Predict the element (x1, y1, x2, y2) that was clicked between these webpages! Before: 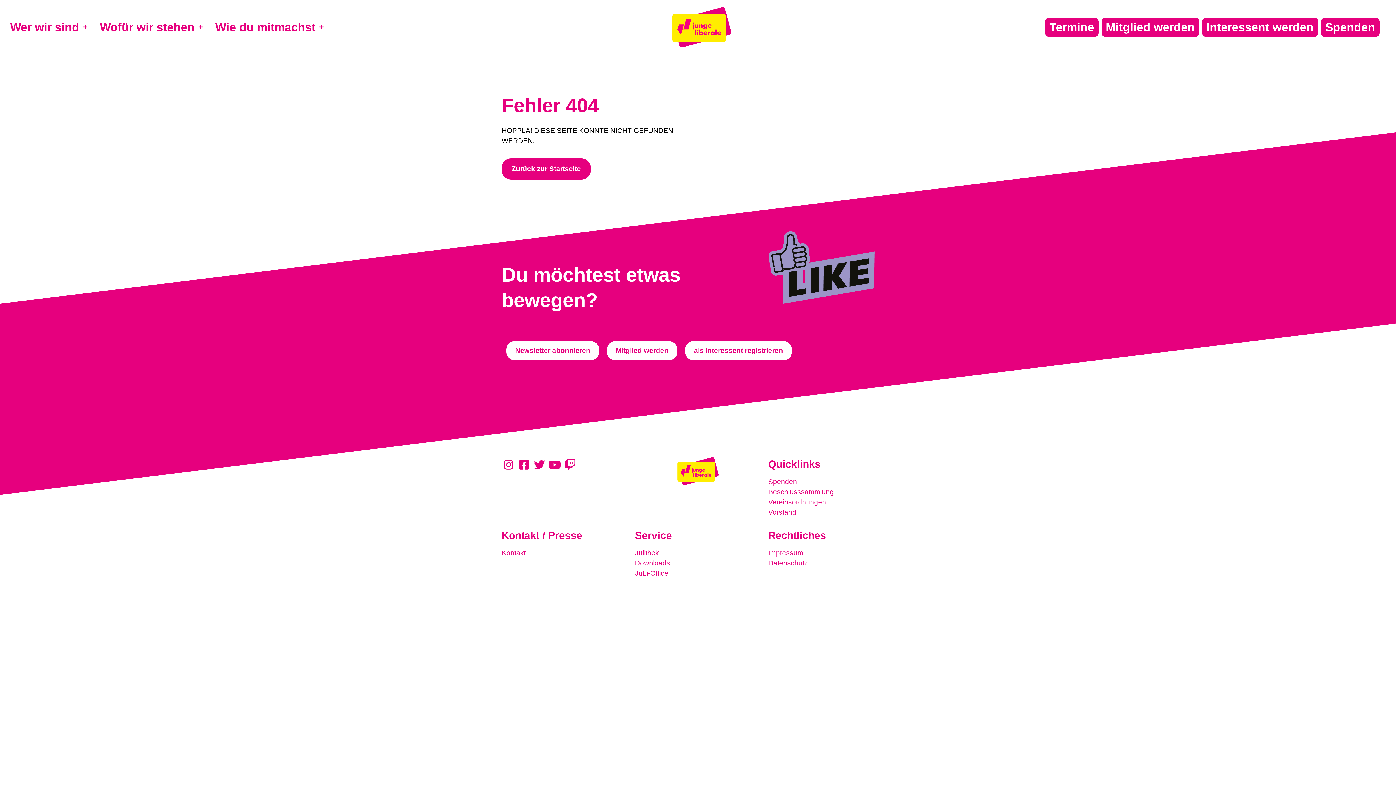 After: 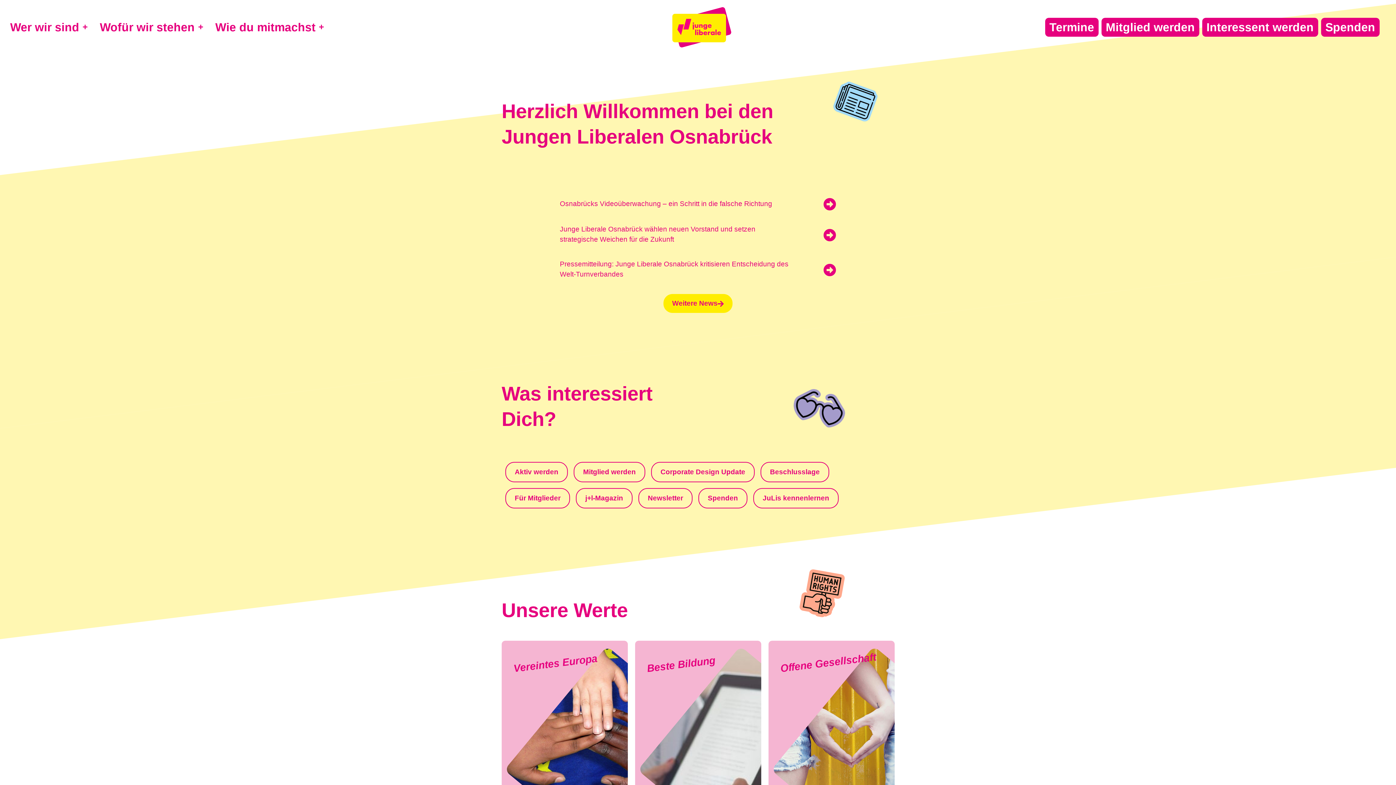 Action: bbox: (665, 0, 738, 54)